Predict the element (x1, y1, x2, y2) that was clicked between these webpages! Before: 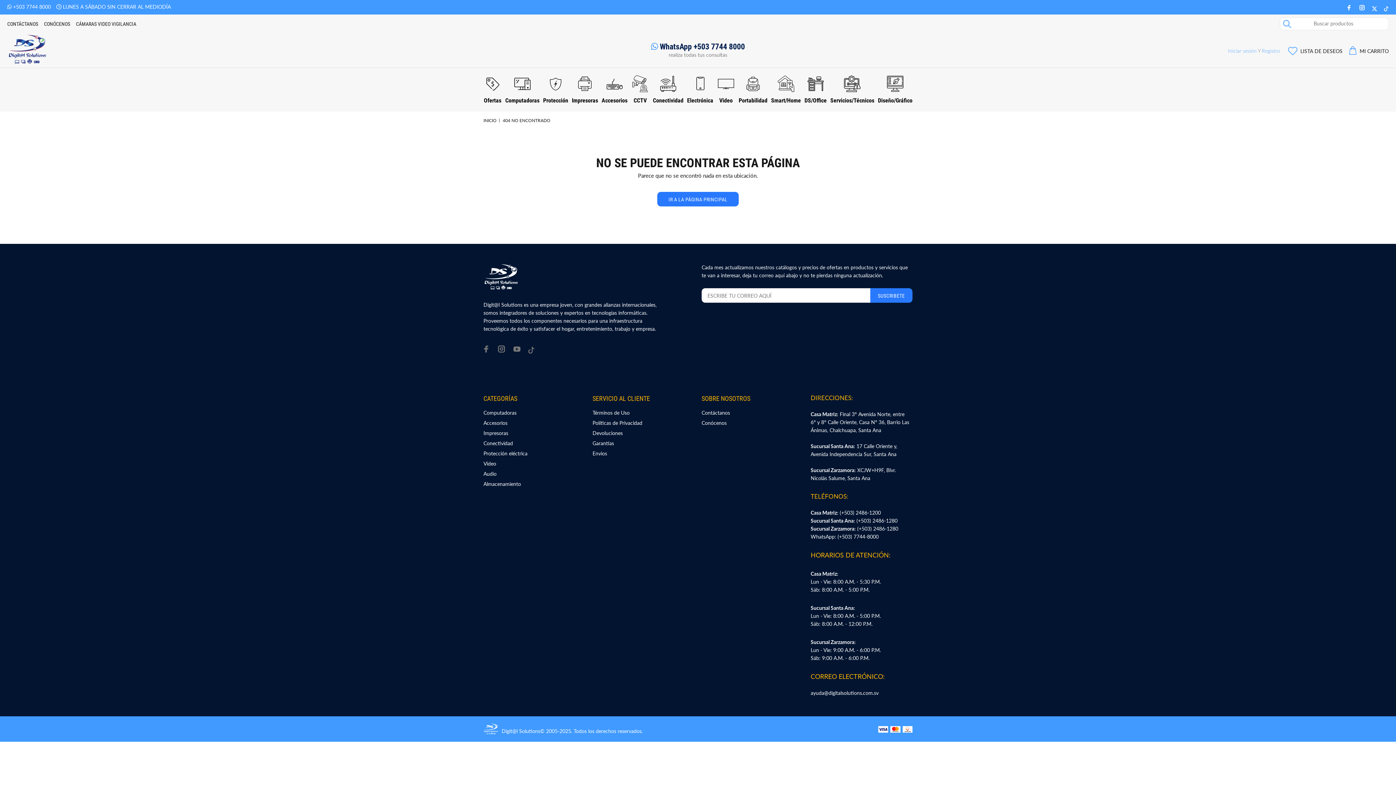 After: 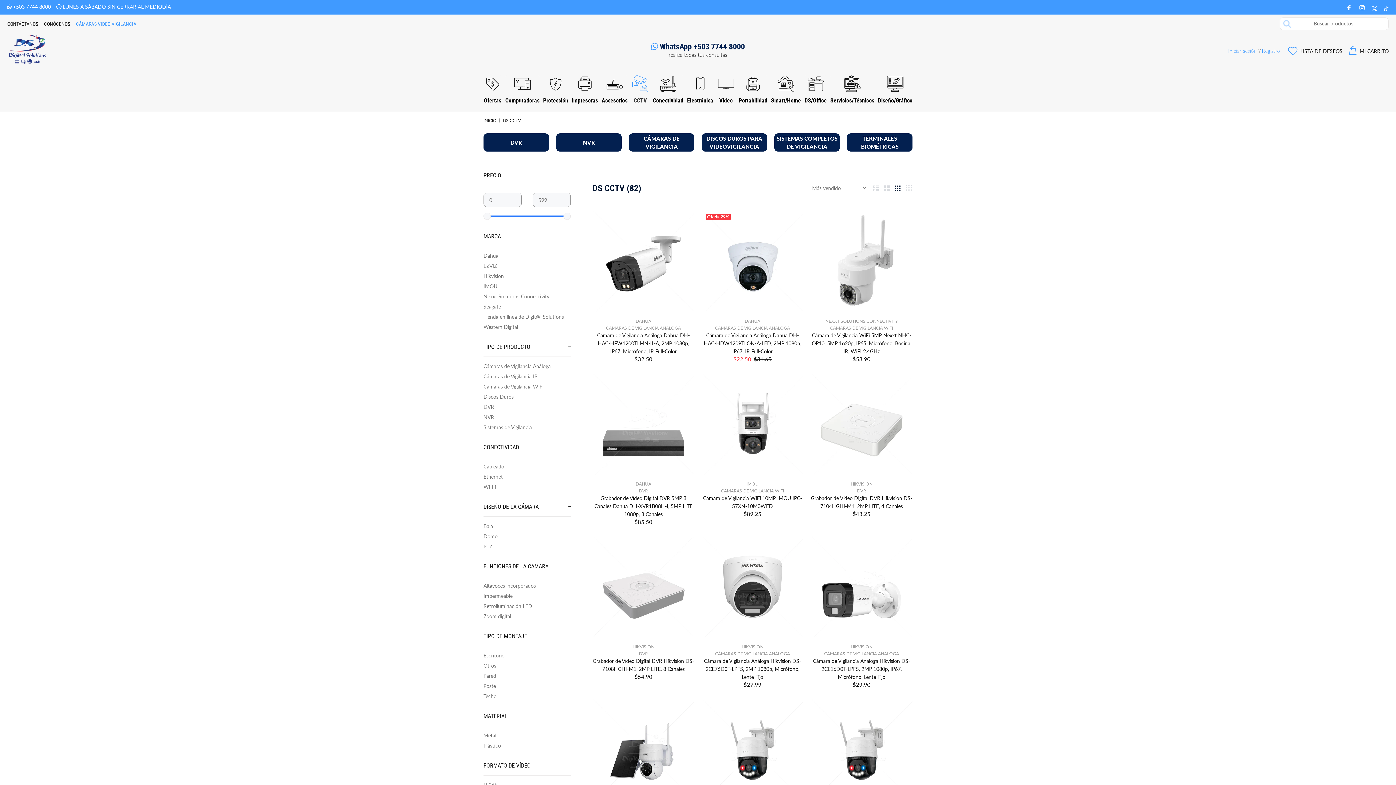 Action: bbox: (73, 14, 136, 32) label: CÁMARAS VIDEO VIGILANCIA